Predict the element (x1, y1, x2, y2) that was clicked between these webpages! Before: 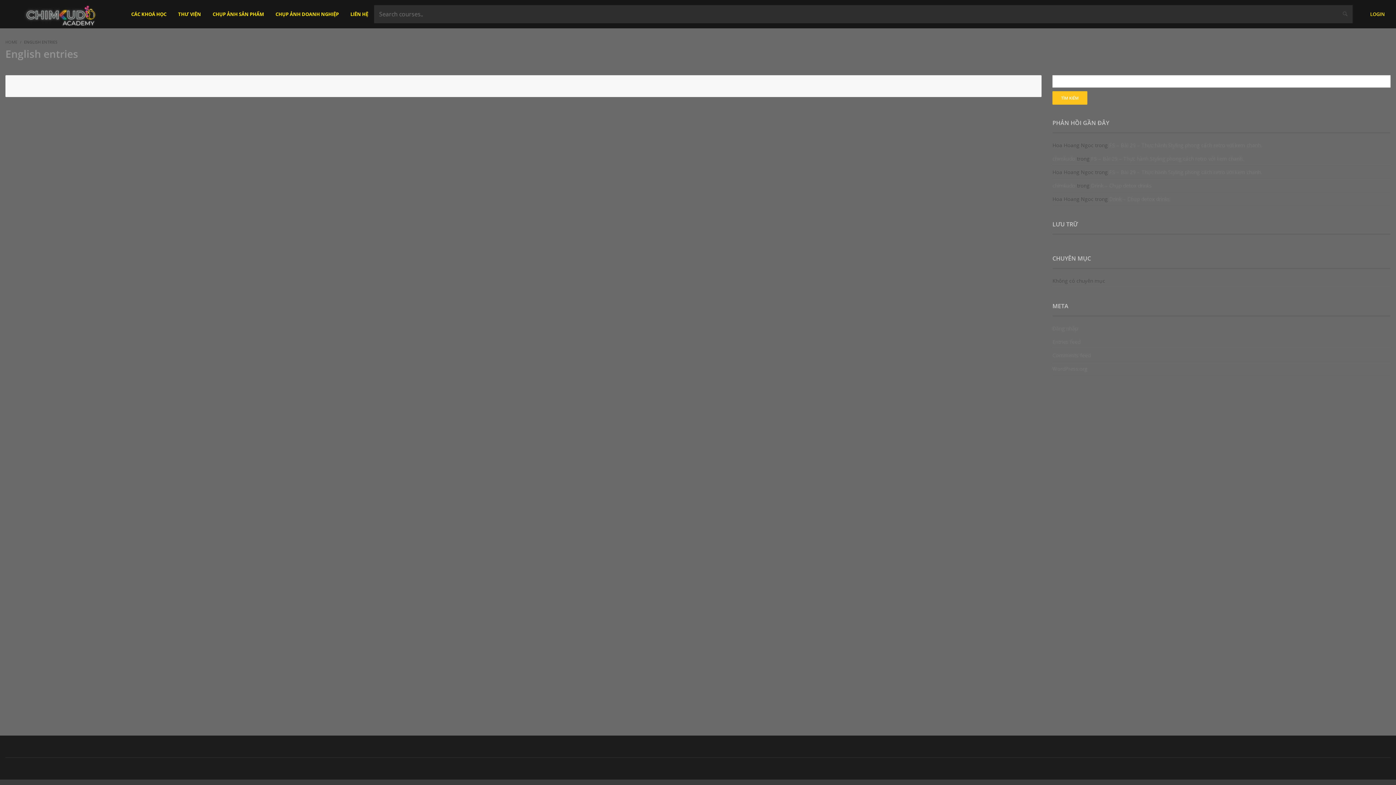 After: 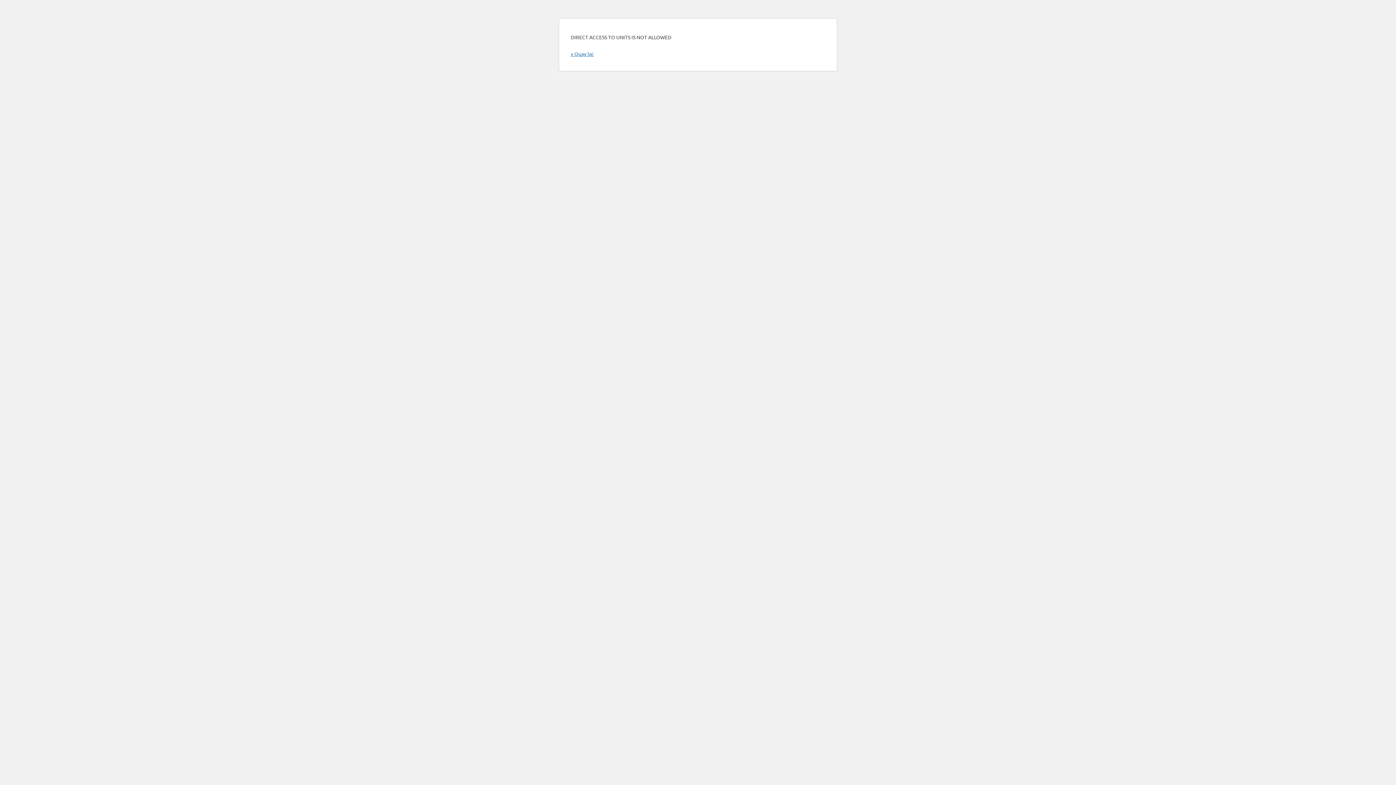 Action: bbox: (1109, 141, 1262, 148) label: FS – Bài 29 – Thực hành Styling phong cách retro với kem chanh.